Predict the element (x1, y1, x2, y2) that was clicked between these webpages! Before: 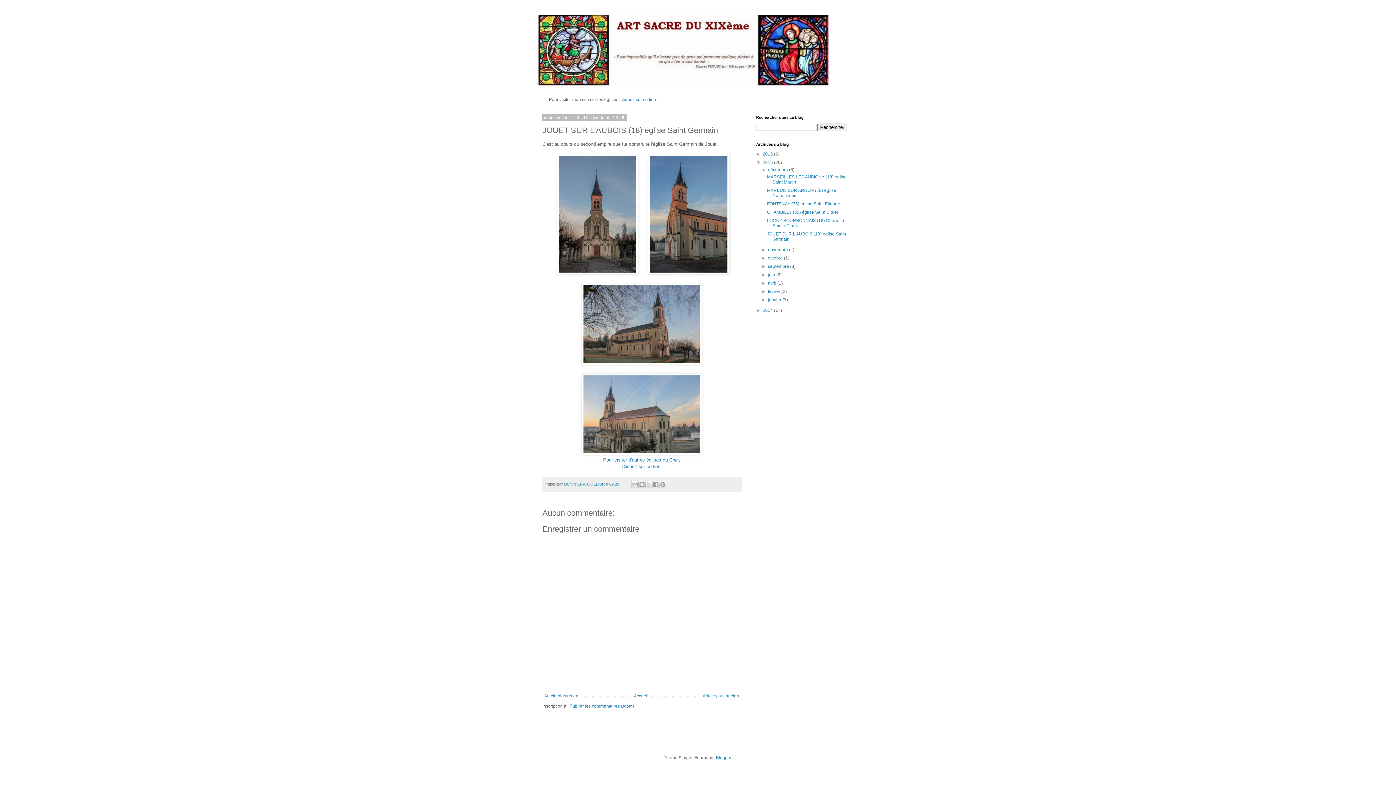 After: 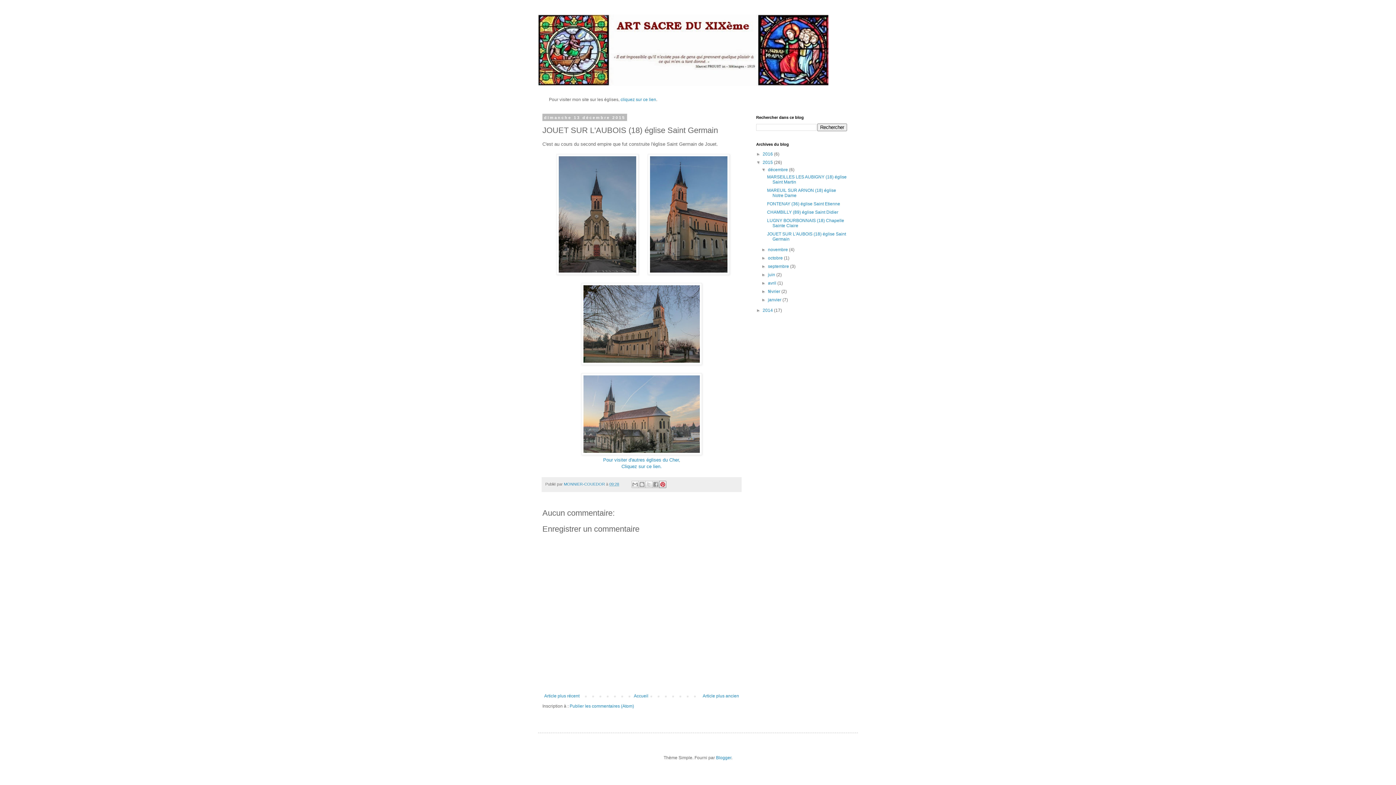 Action: label: Partager sur Pinterest bbox: (659, 481, 666, 488)